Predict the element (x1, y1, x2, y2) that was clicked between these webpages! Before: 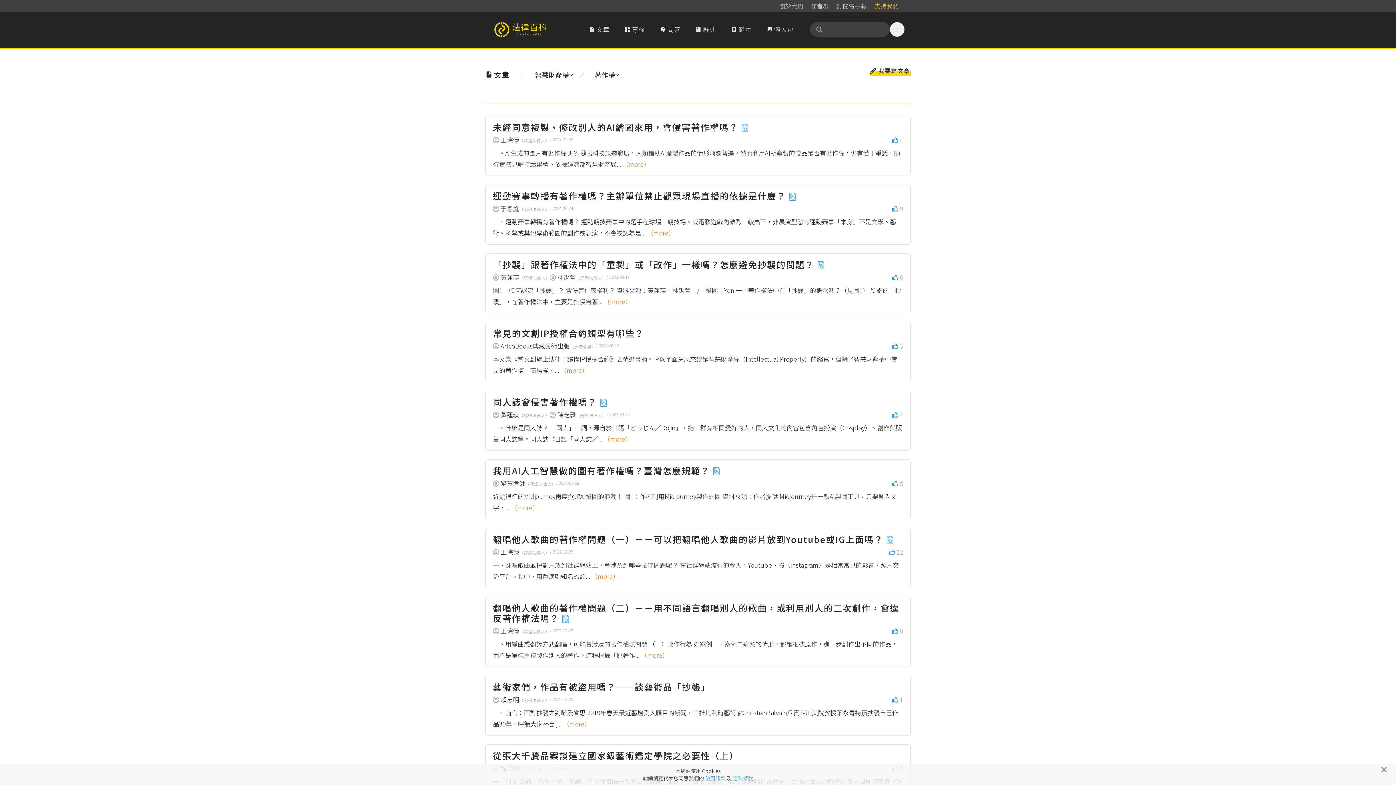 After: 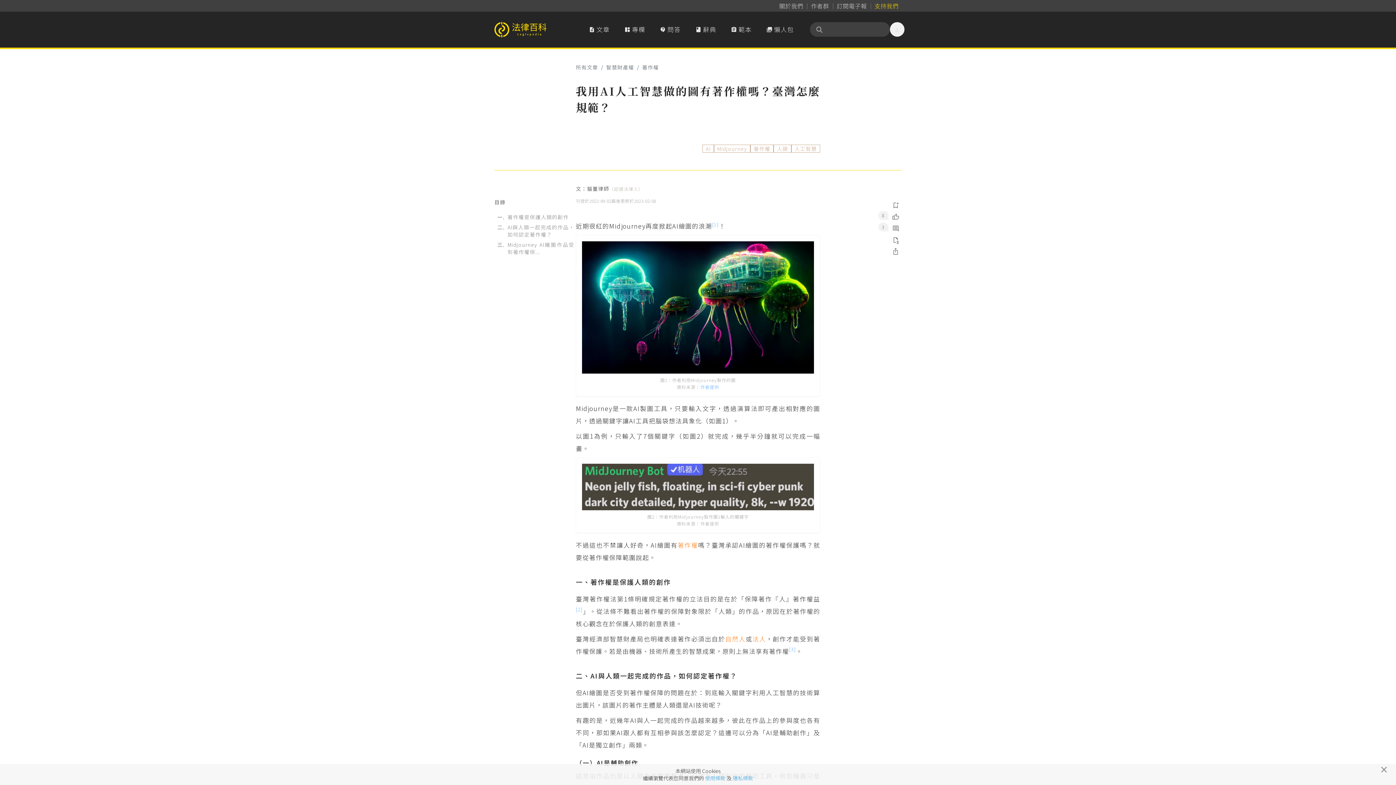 Action: label: 我用AI人工智慧做的圖有著作權嗎？臺灣怎麼規範？  bbox: (493, 464, 720, 477)